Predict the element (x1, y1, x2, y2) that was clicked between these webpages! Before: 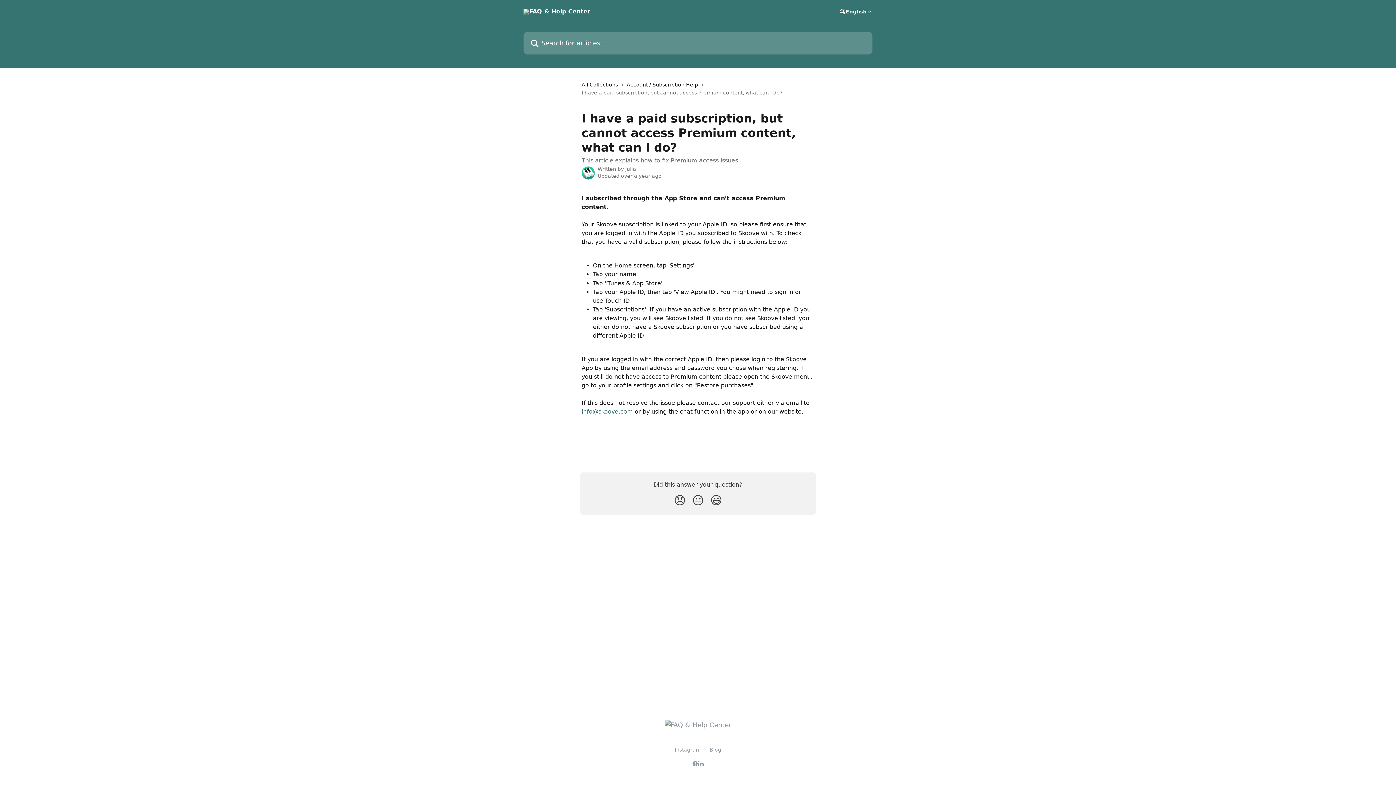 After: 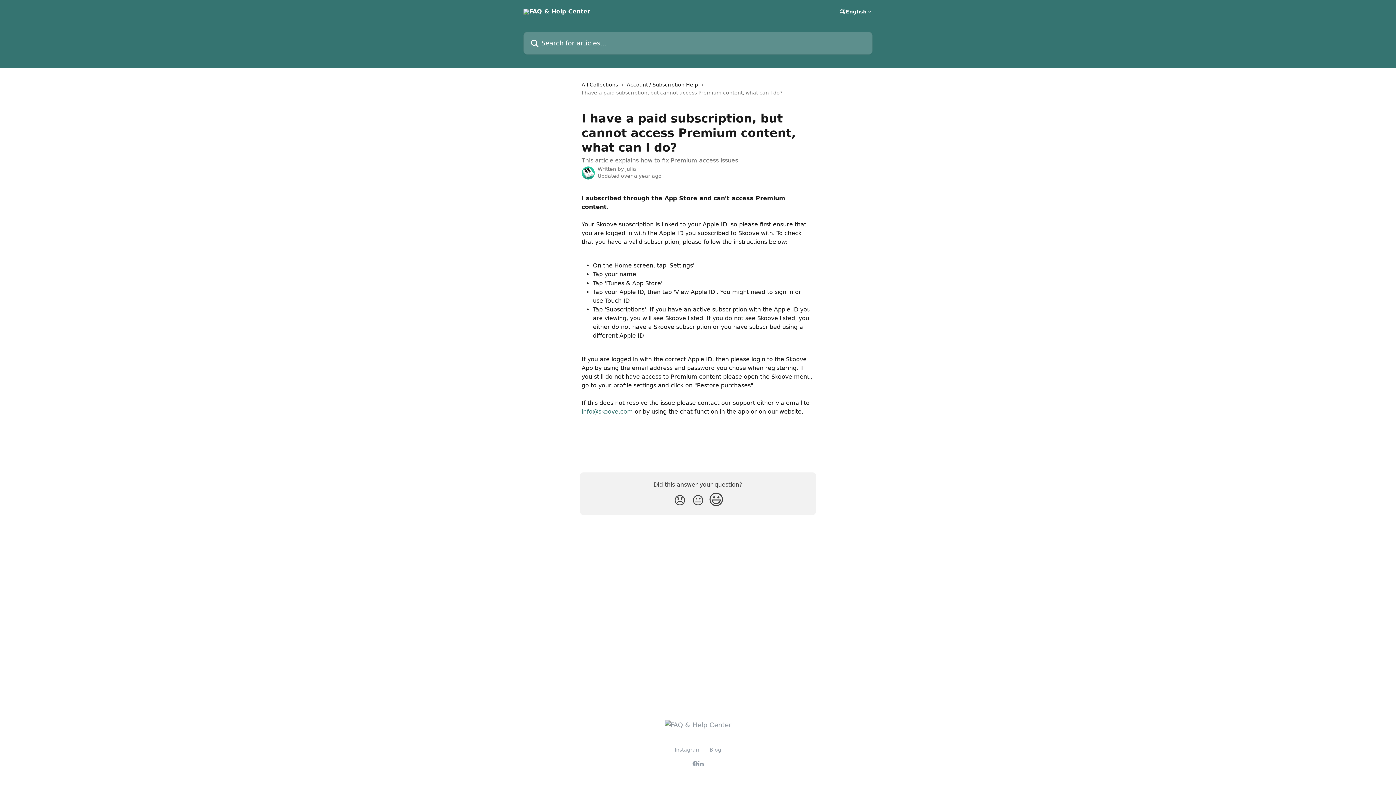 Action: bbox: (707, 490, 725, 510) label: Smiley Reaction